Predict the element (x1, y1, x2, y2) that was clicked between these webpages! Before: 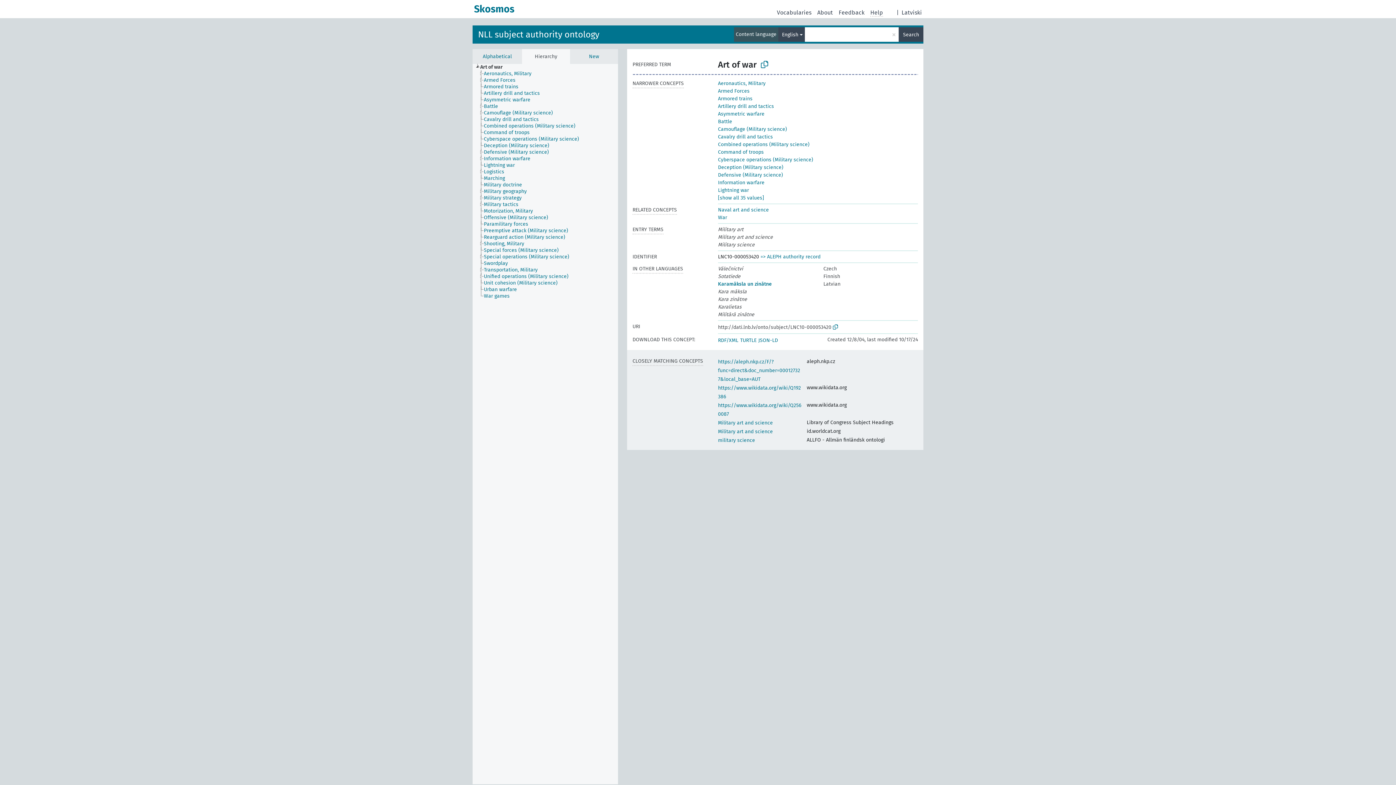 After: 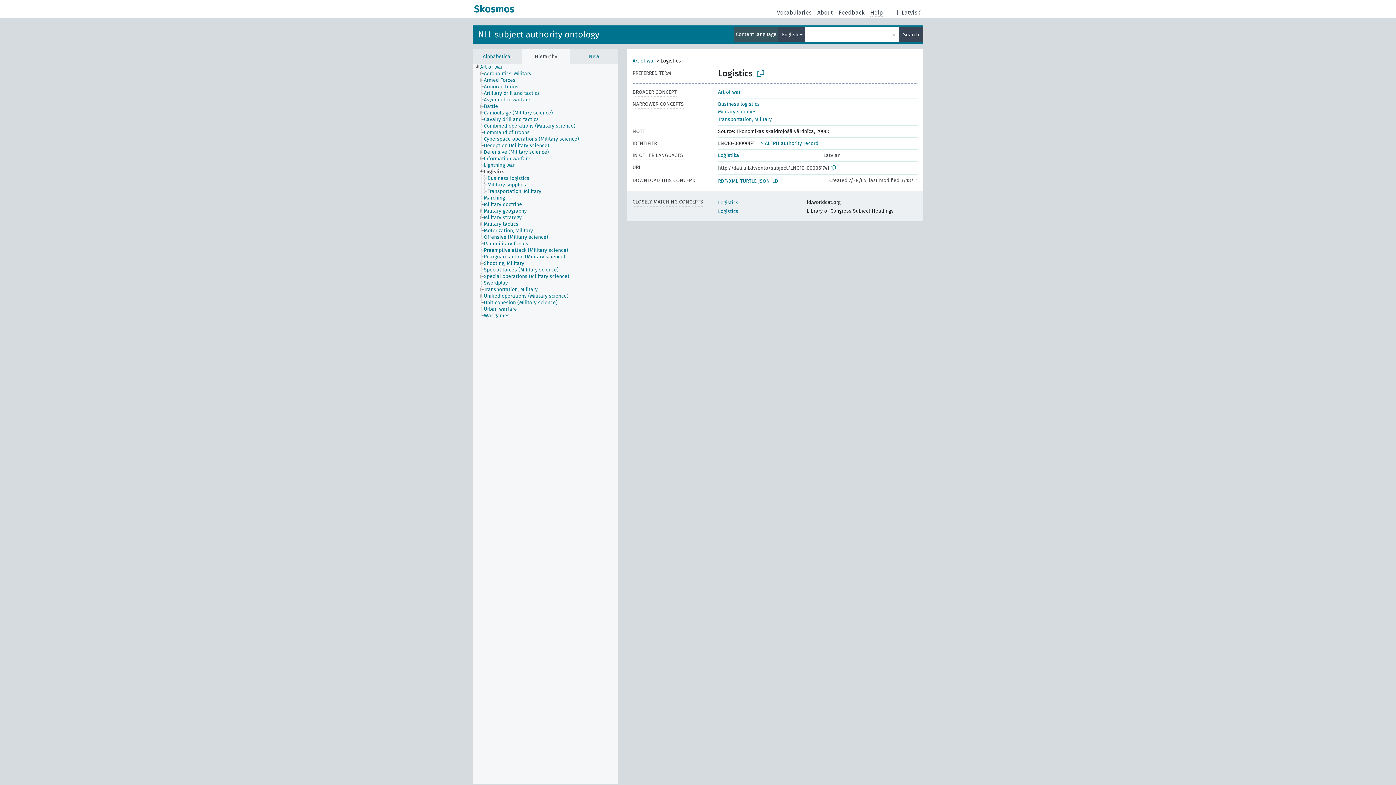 Action: label: Logistics bbox: (483, 168, 510, 175)